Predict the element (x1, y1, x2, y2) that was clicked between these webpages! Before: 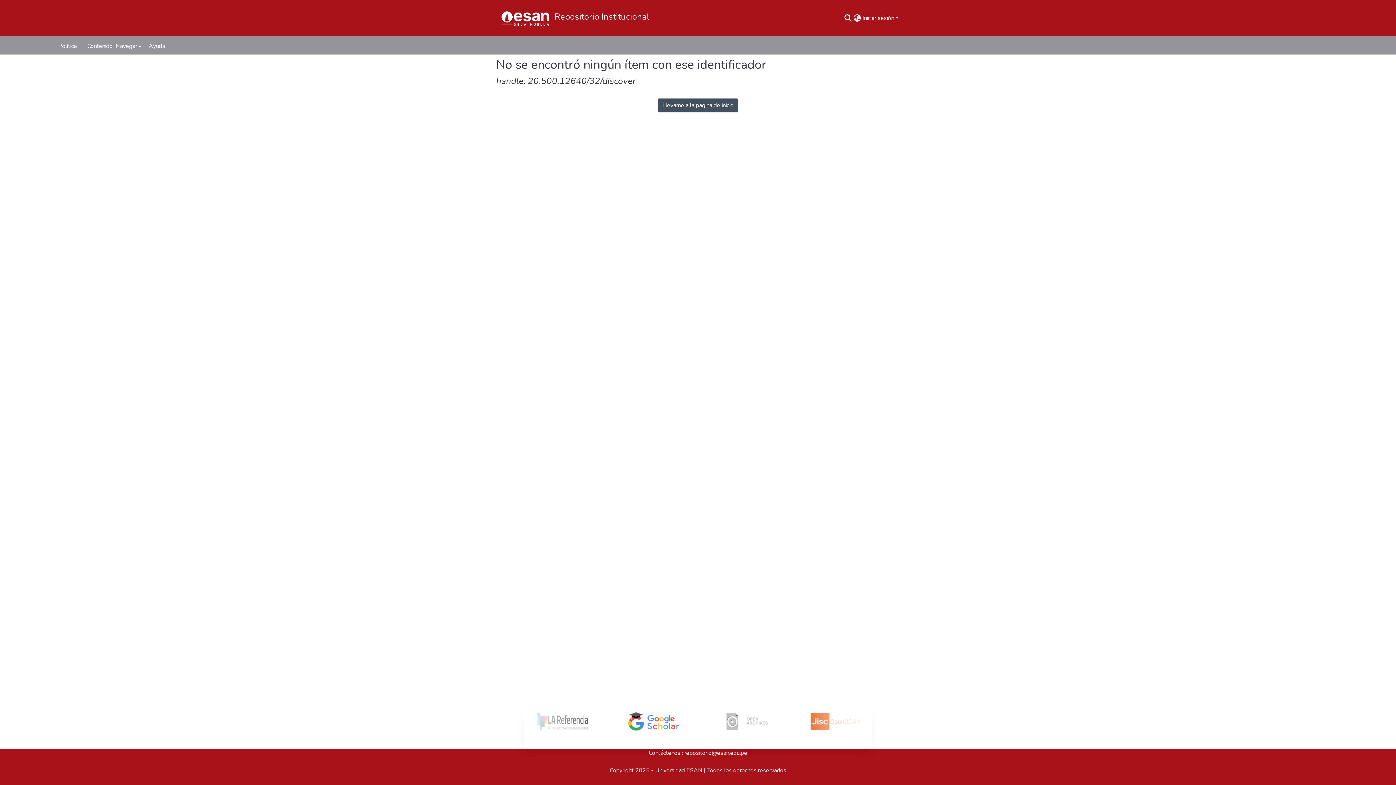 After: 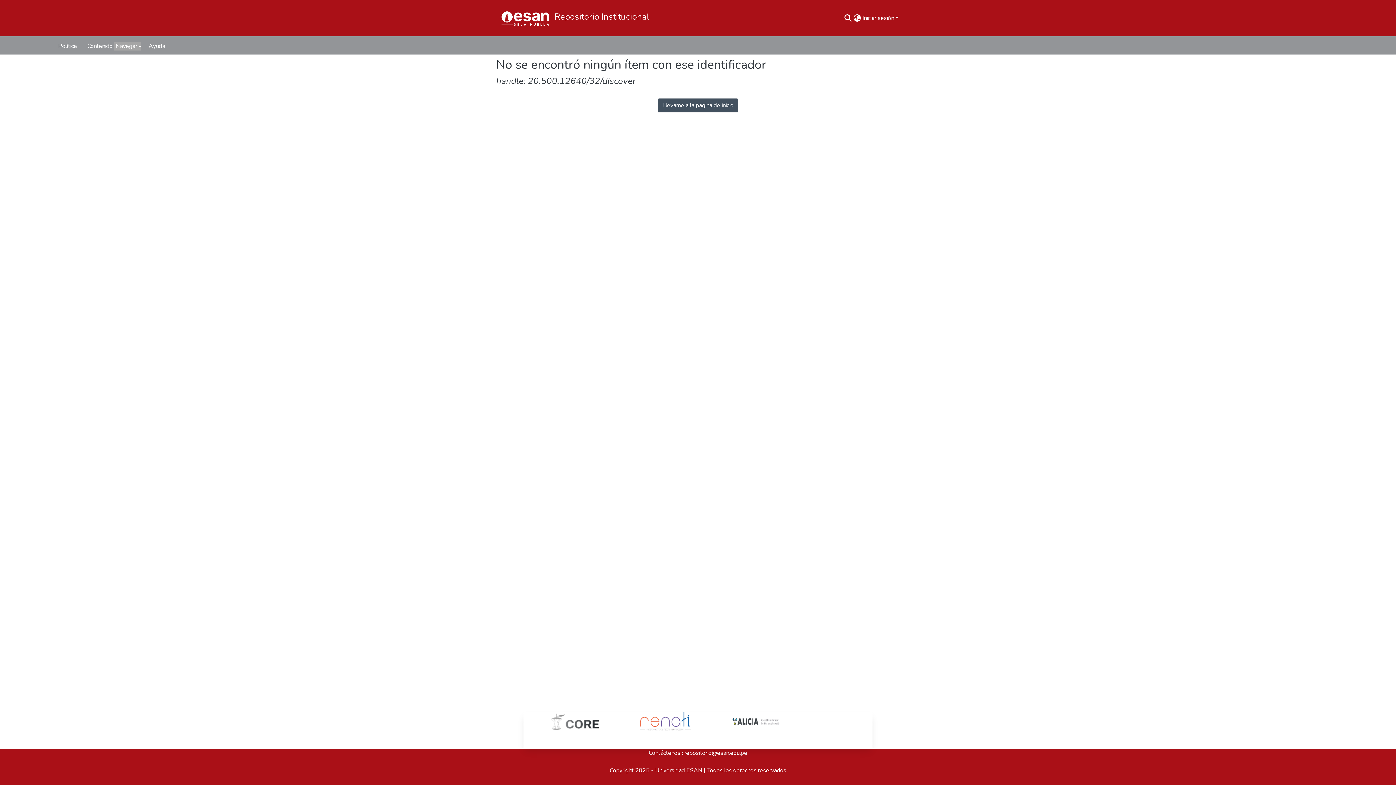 Action: bbox: (114, 41, 141, 50) label: Navegar